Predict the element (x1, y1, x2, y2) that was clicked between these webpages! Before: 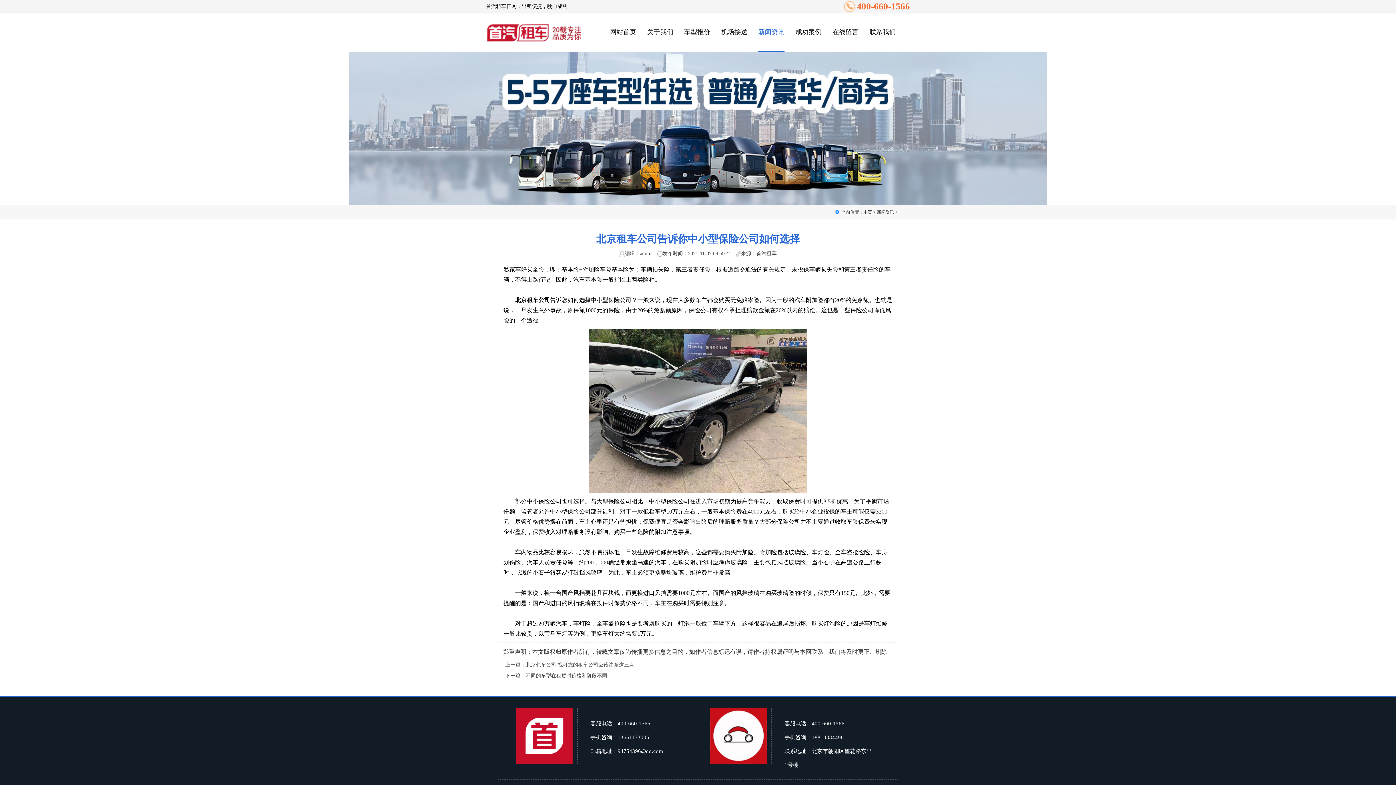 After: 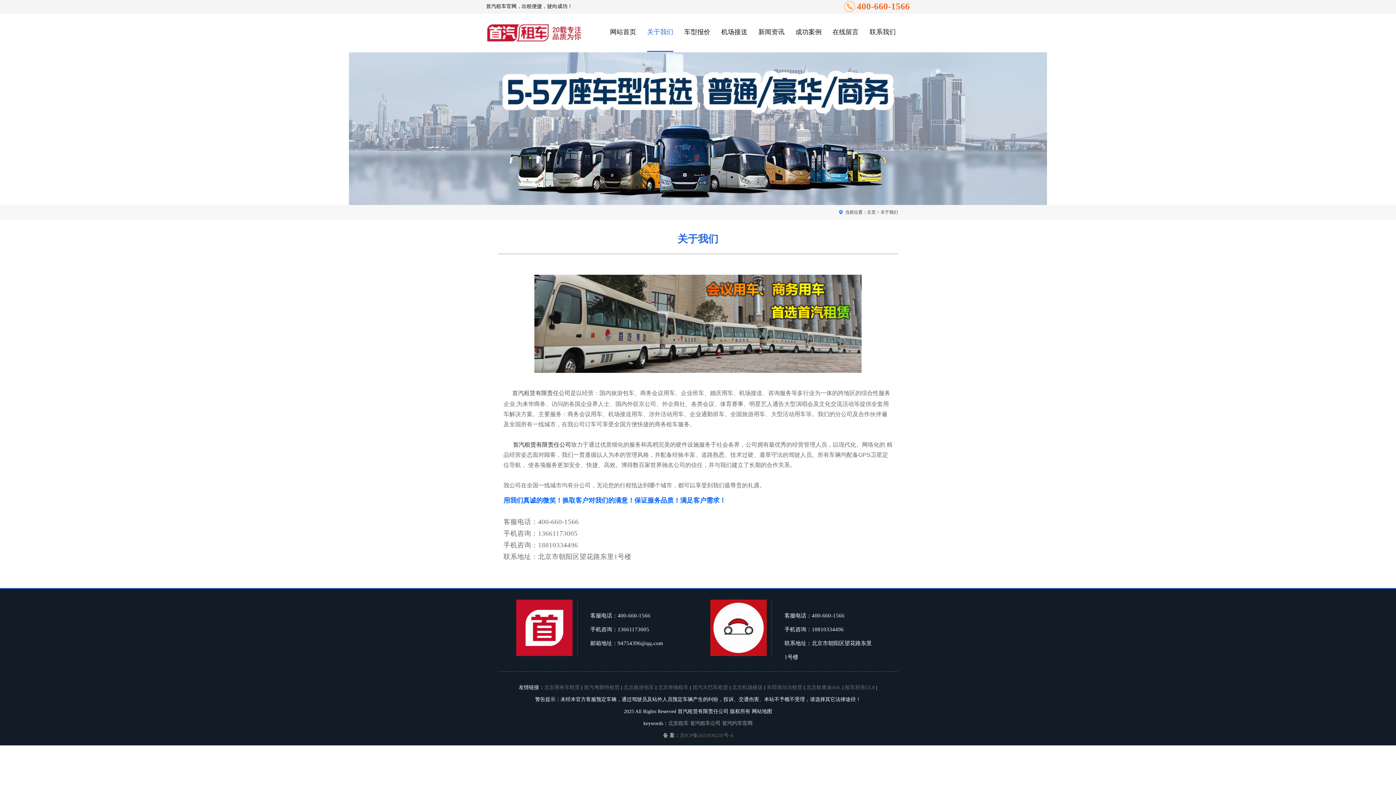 Action: bbox: (647, 13, 673, 50) label: 关于我们